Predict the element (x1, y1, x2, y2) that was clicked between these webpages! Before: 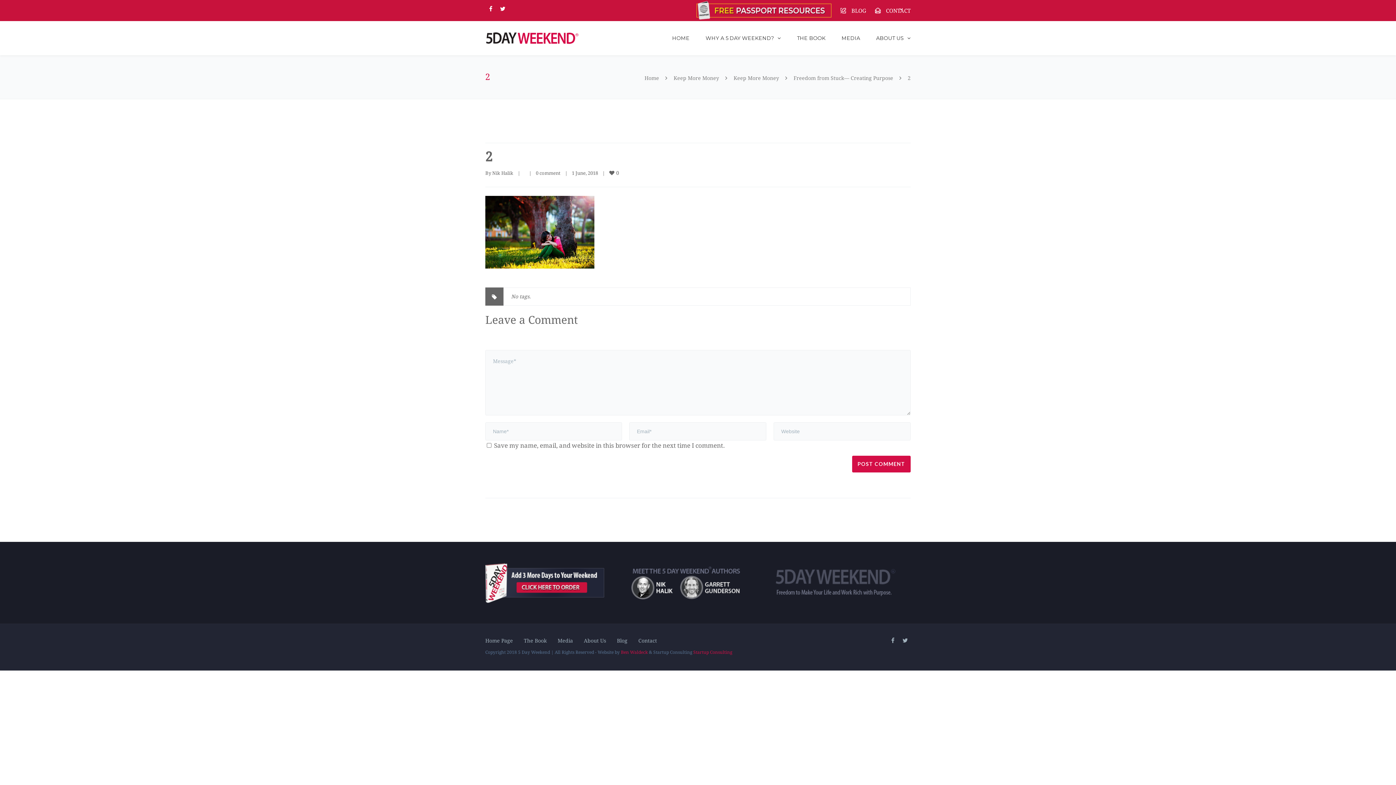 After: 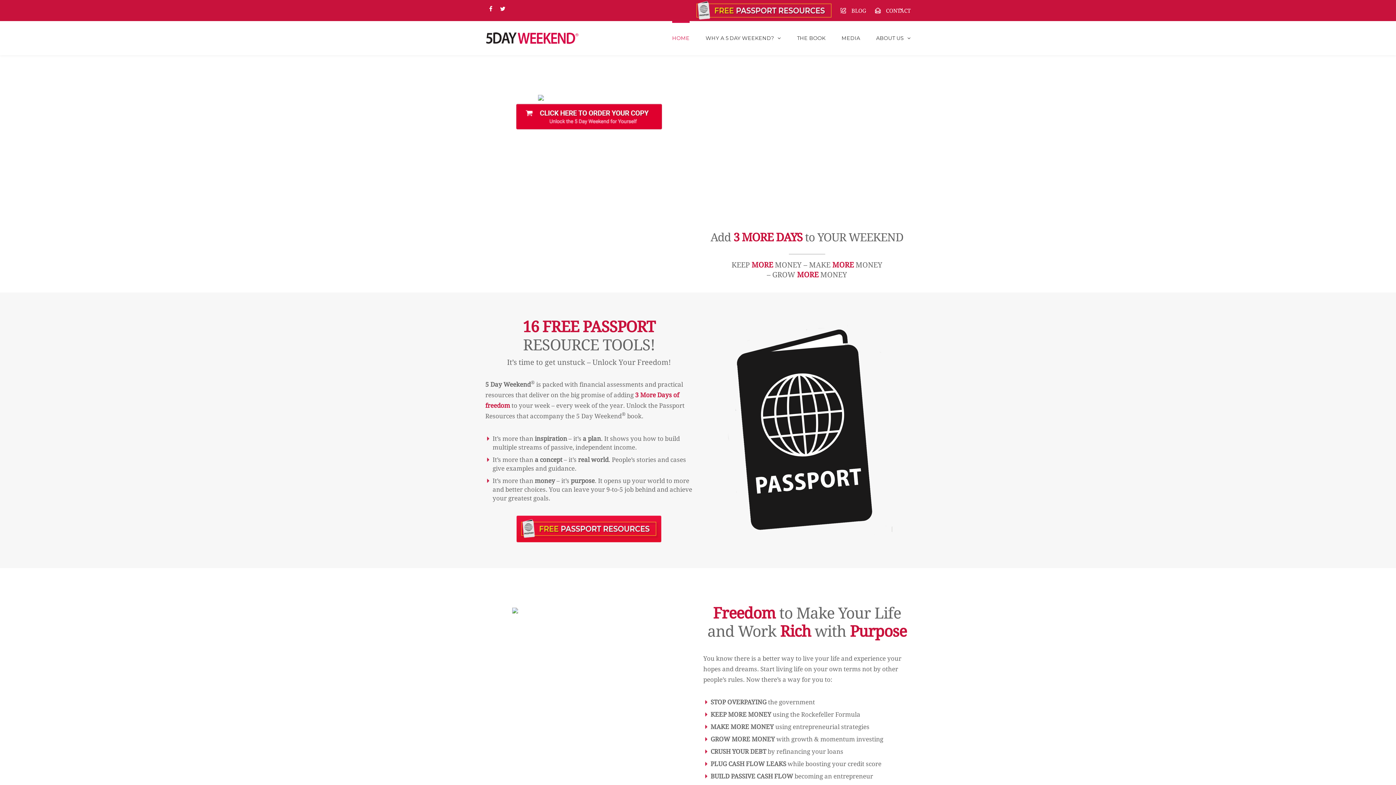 Action: label: HOME bbox: (672, 21, 689, 55)